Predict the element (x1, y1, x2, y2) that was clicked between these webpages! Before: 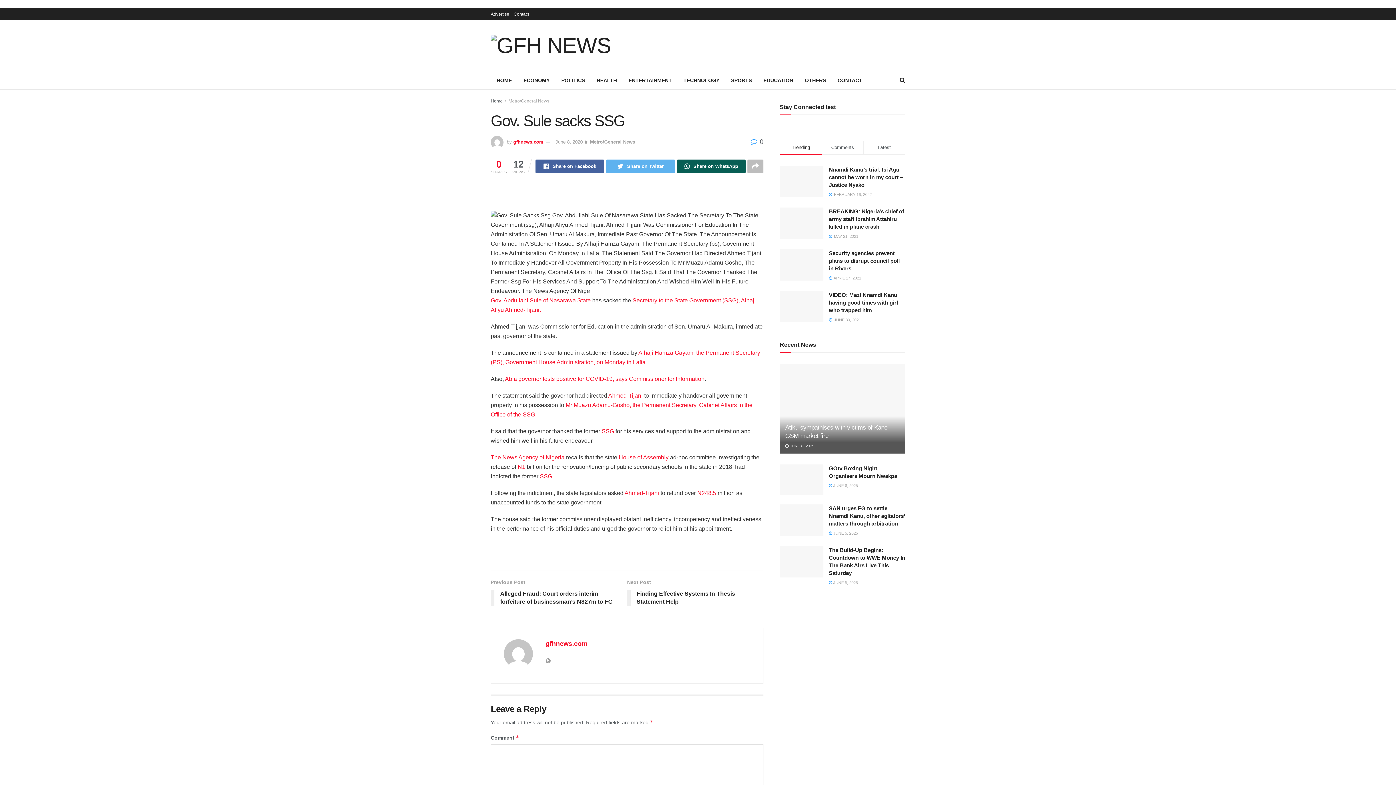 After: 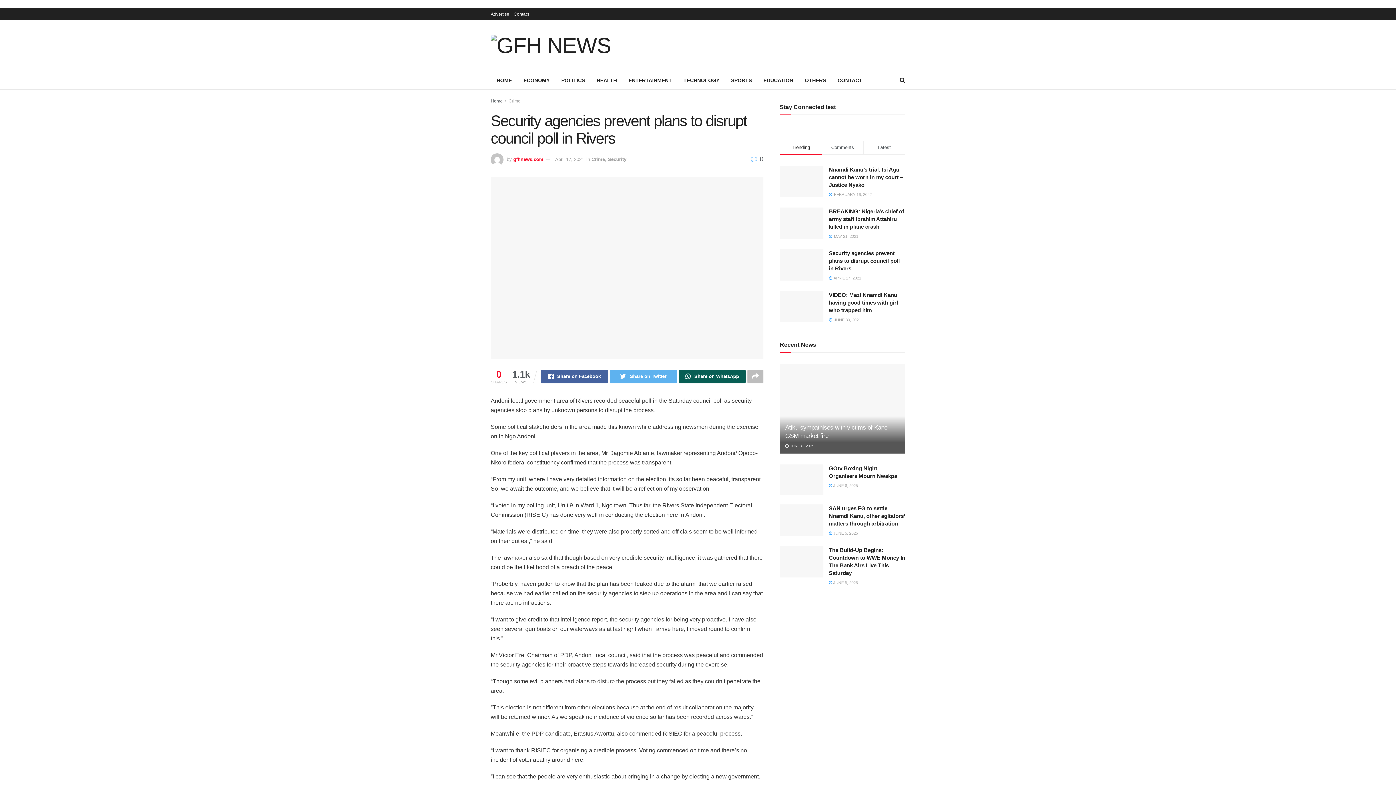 Action: bbox: (780, 249, 823, 280)